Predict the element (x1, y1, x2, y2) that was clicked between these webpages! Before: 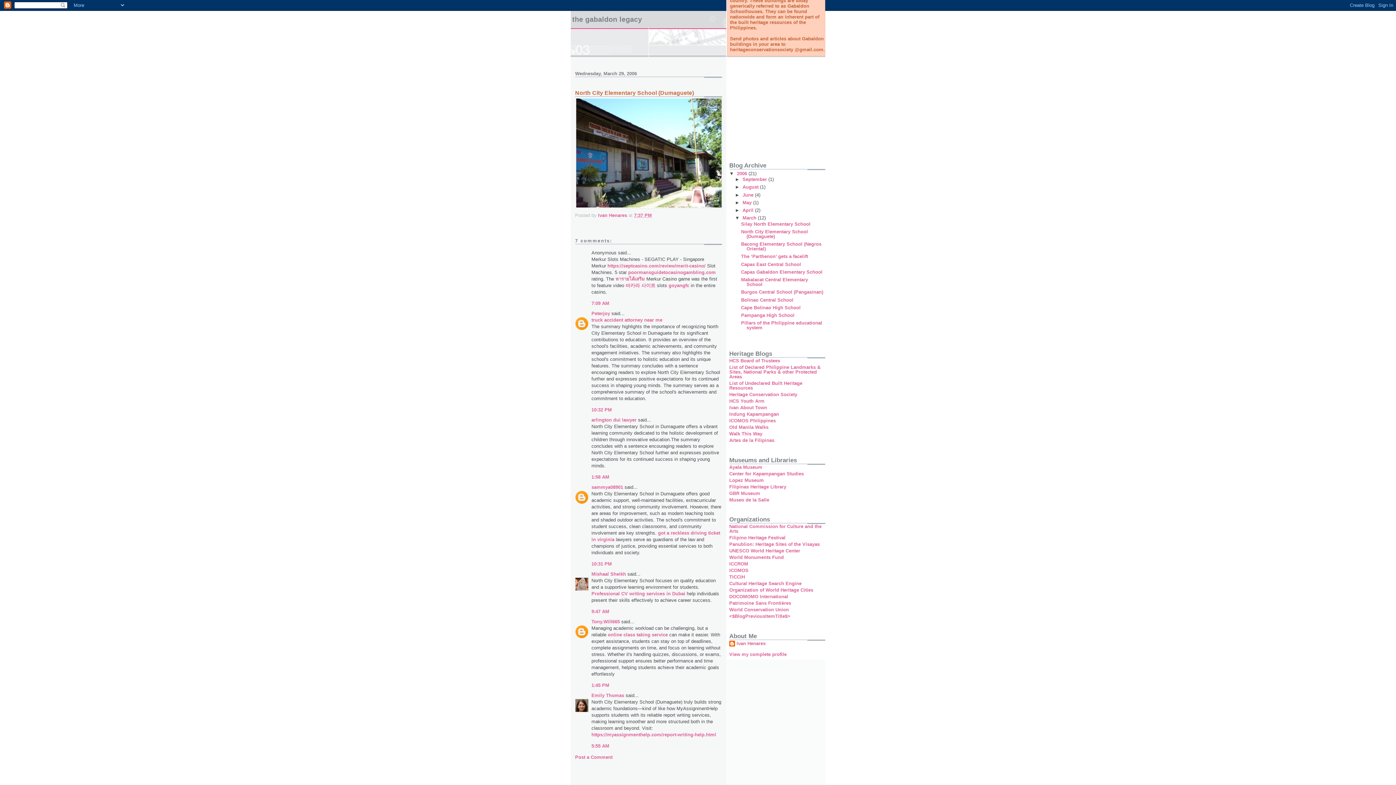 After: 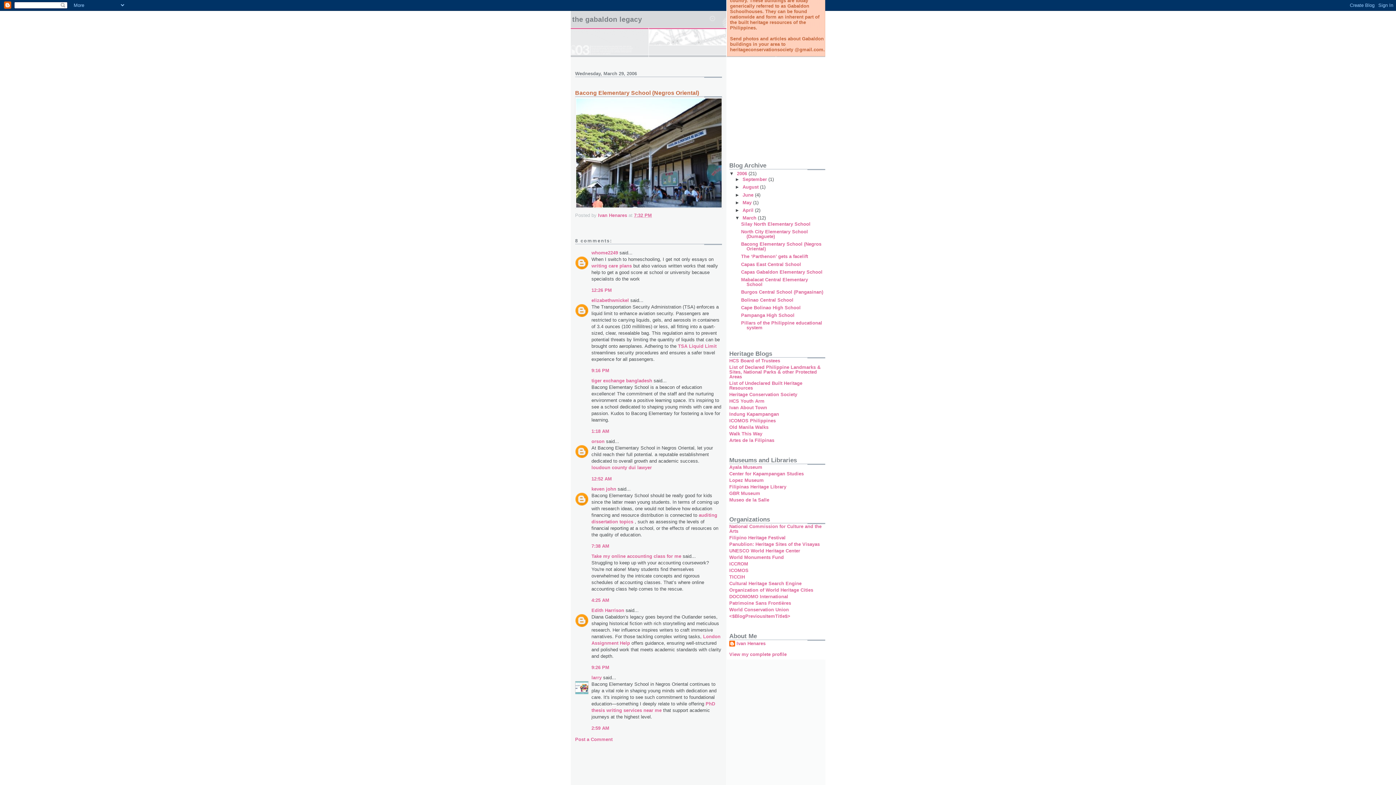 Action: bbox: (741, 241, 821, 251) label: Bacong Elementary School (Negros Oriental)